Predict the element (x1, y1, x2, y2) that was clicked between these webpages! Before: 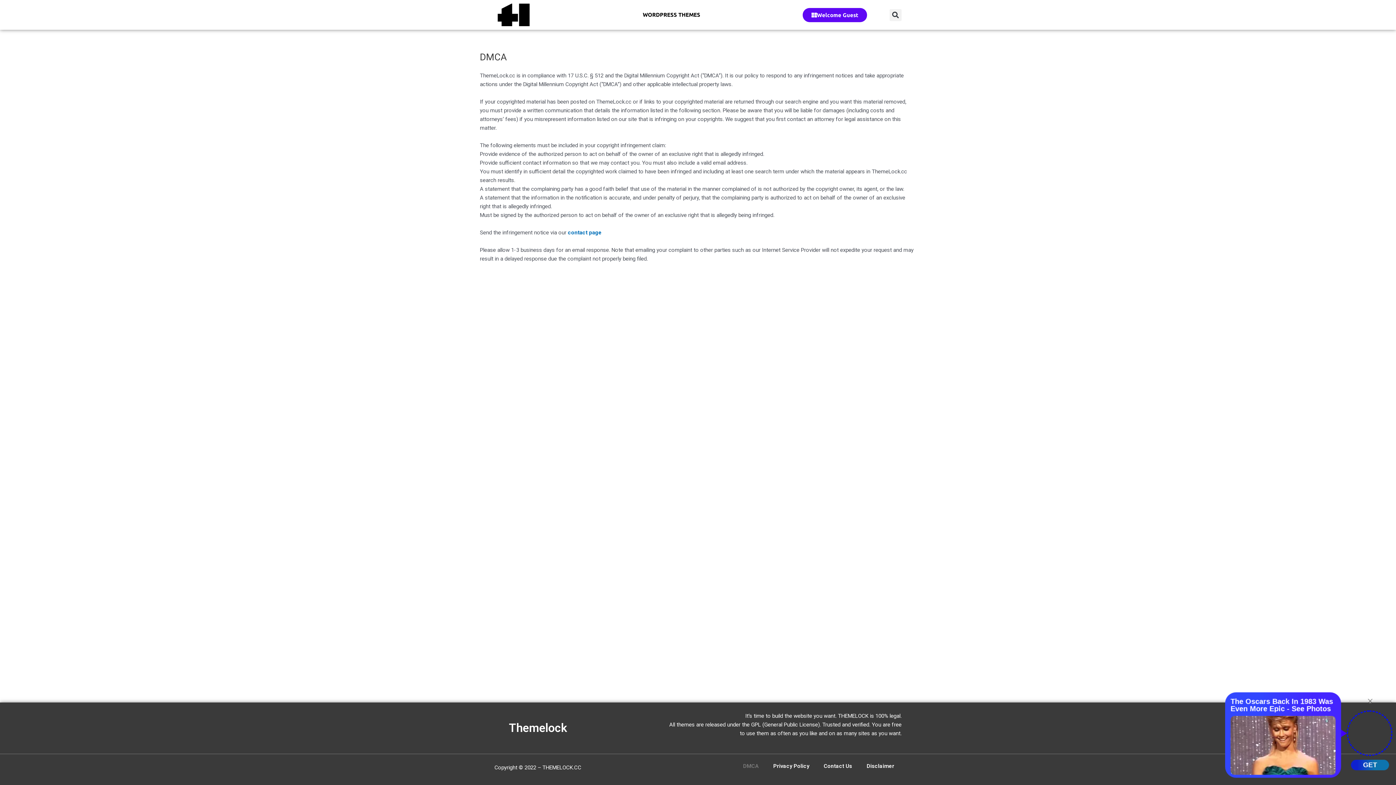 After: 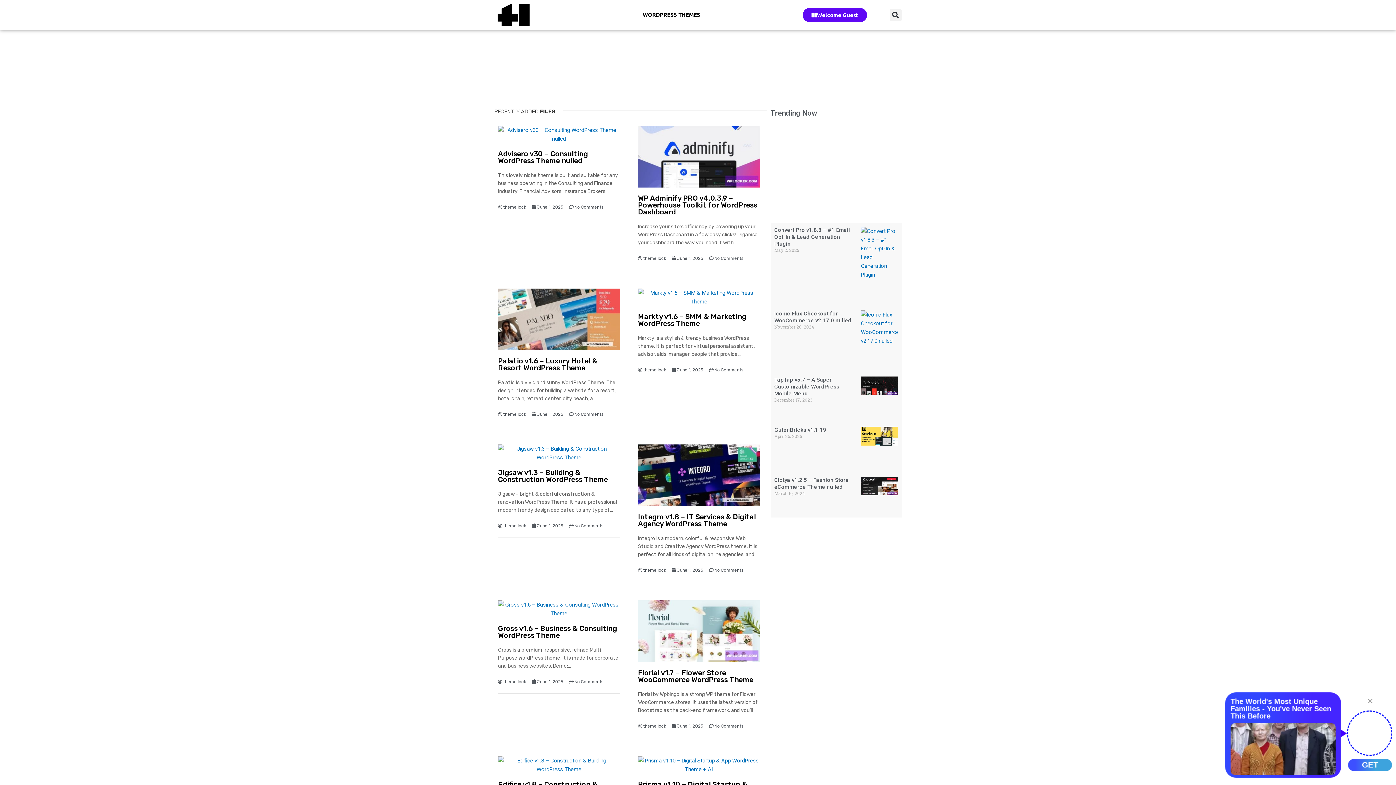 Action: bbox: (494, 3, 557, 26)